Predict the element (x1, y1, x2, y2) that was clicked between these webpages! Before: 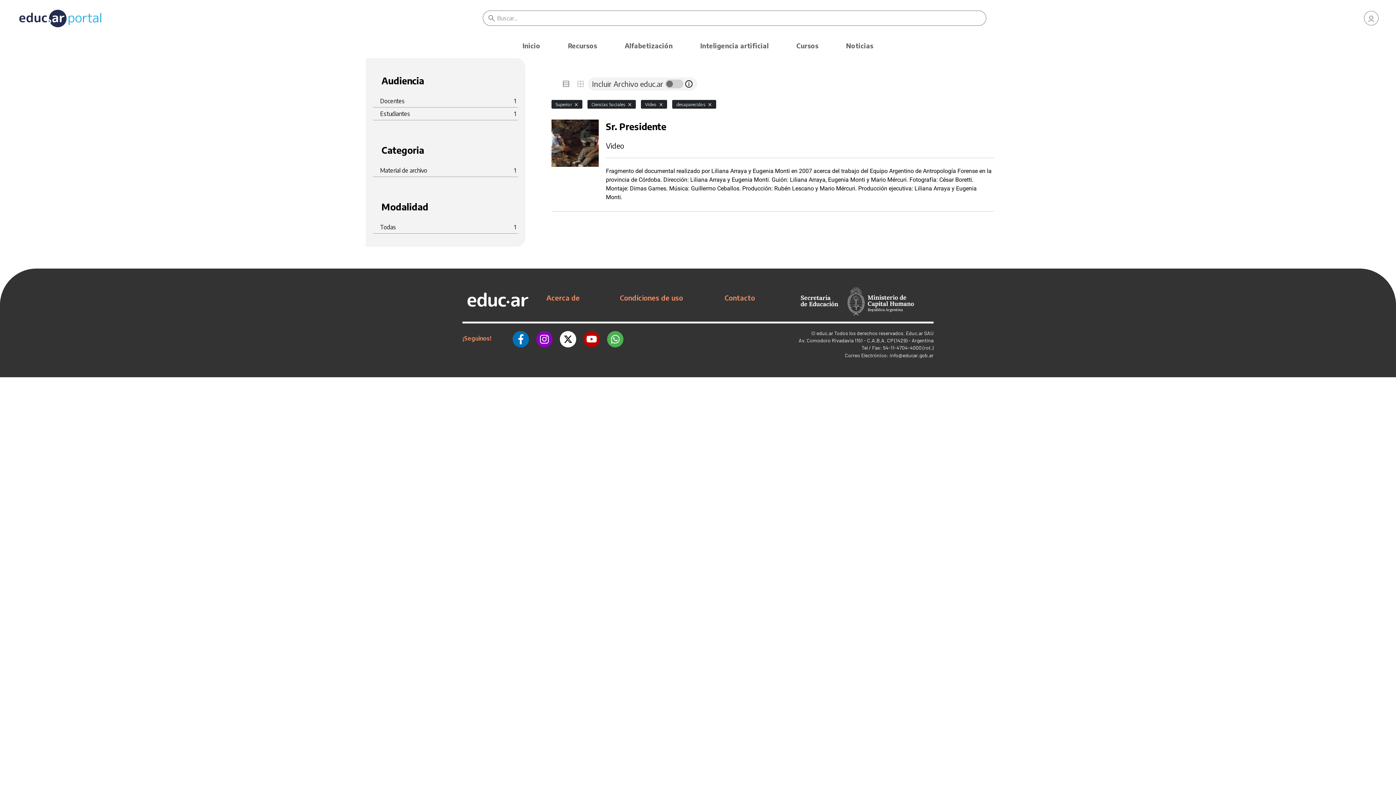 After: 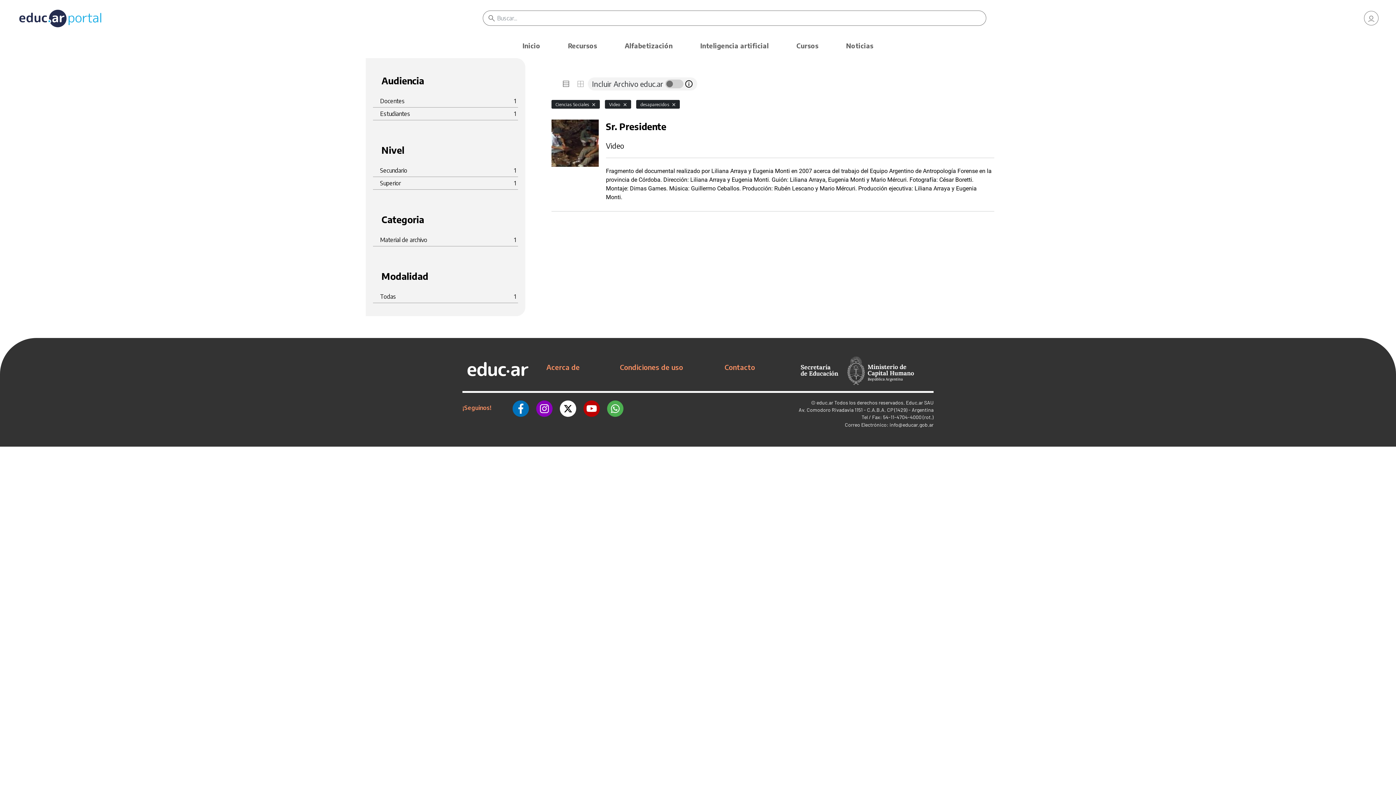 Action: bbox: (573, 100, 579, 108)